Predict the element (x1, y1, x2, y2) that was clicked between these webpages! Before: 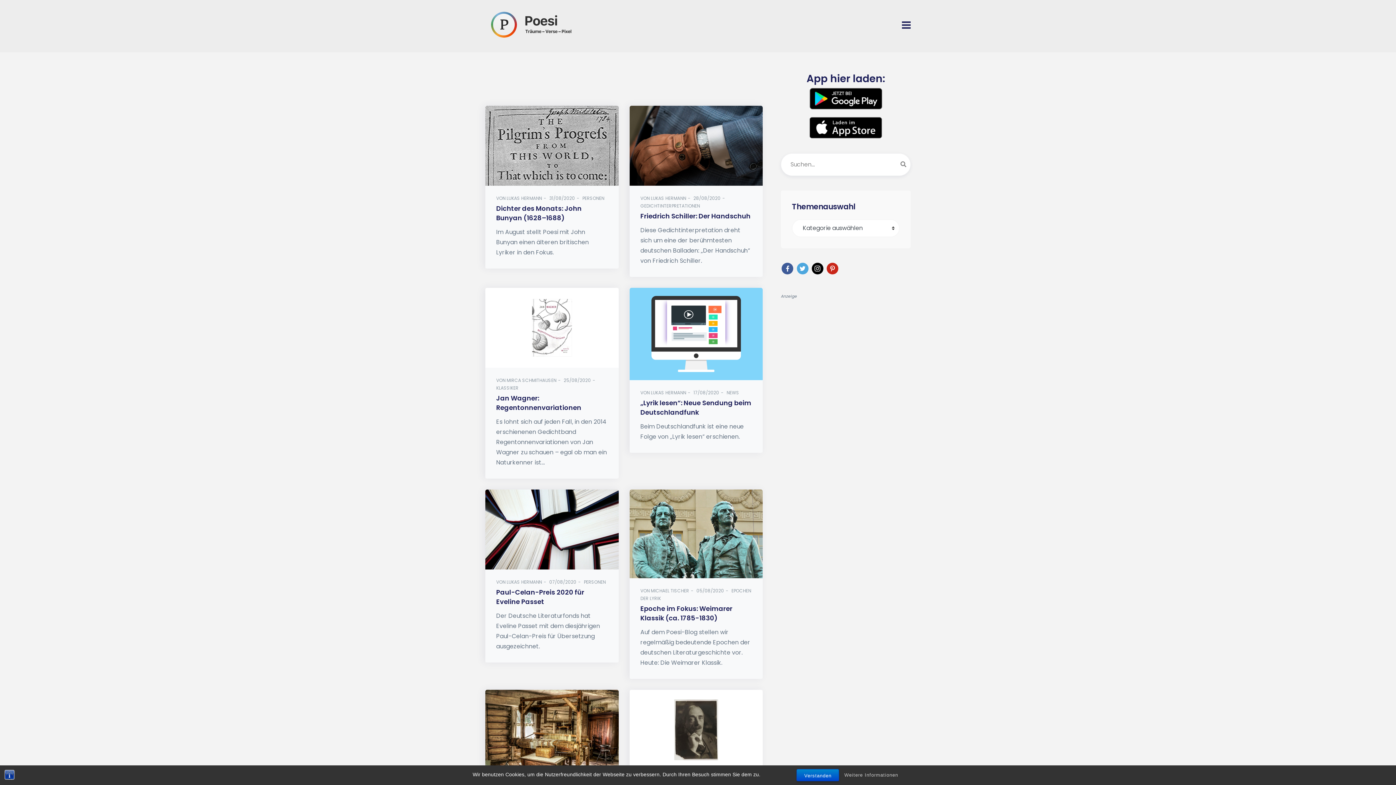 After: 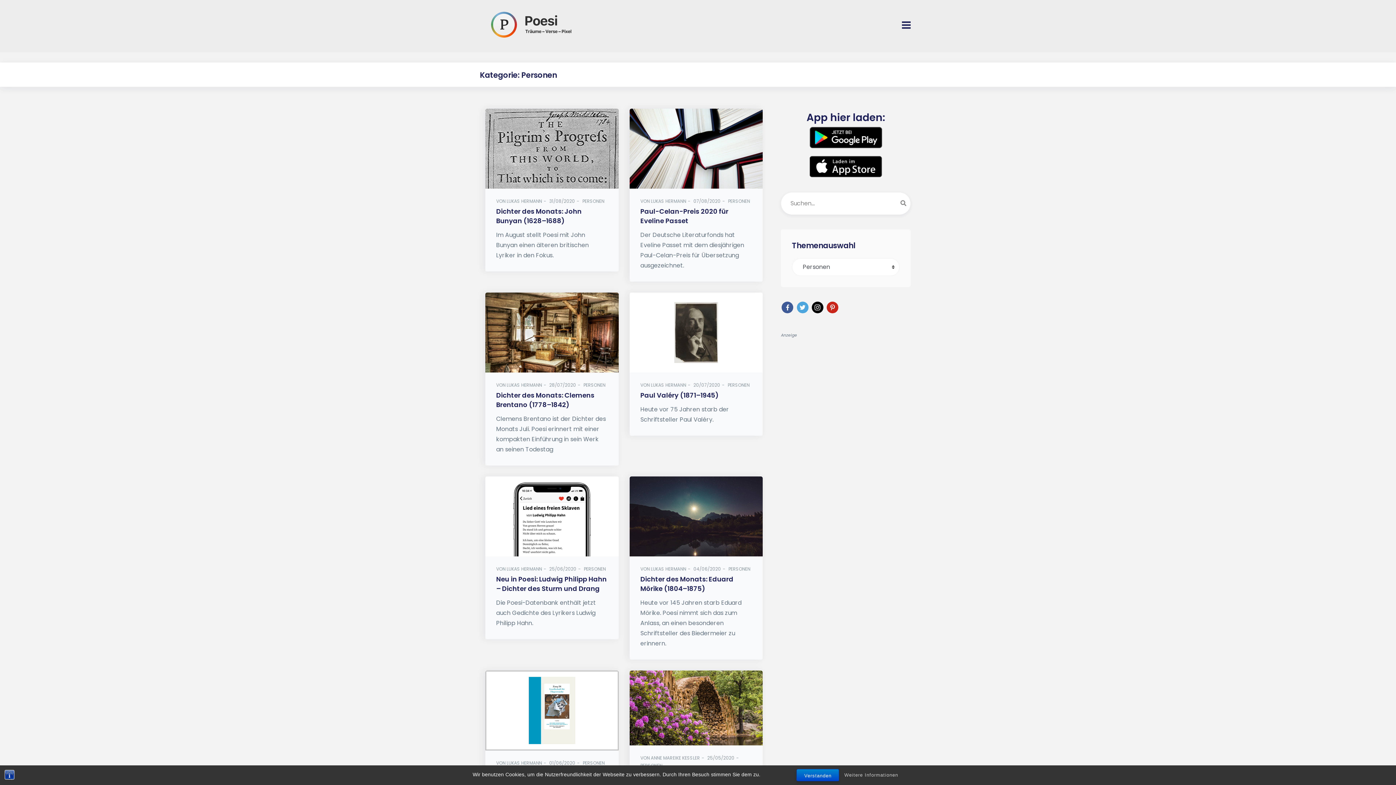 Action: bbox: (582, 195, 604, 201) label: PERSONEN